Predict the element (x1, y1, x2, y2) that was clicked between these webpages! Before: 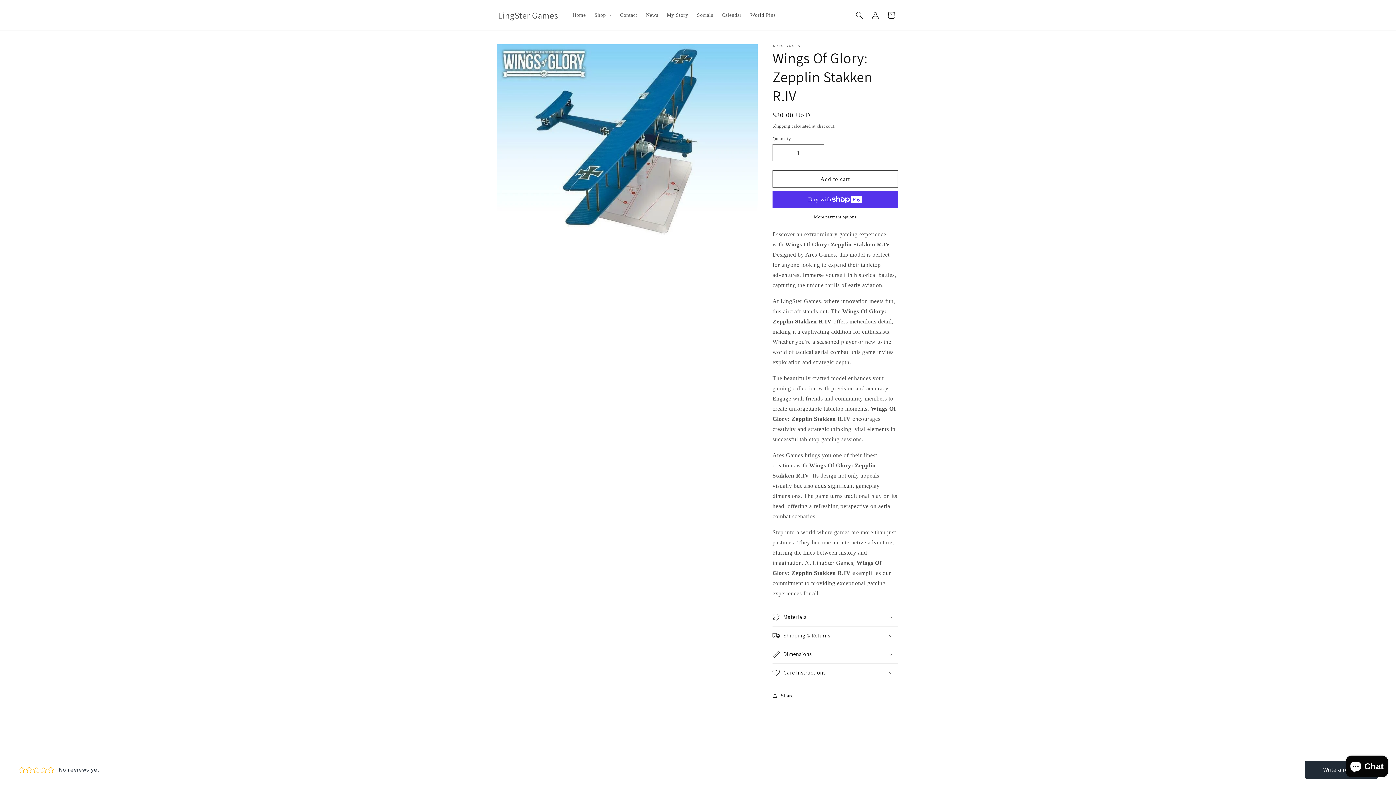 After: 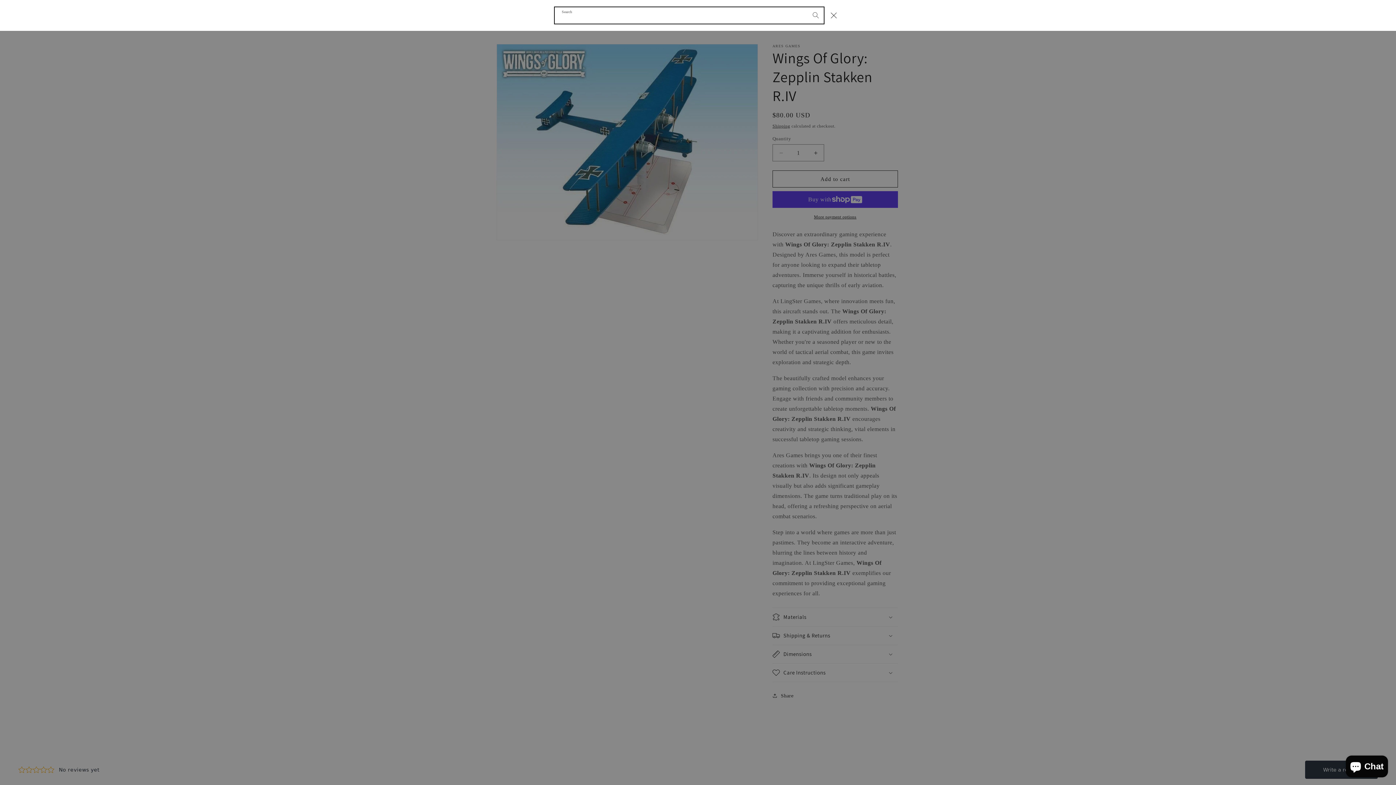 Action: label: Search bbox: (851, 7, 867, 23)